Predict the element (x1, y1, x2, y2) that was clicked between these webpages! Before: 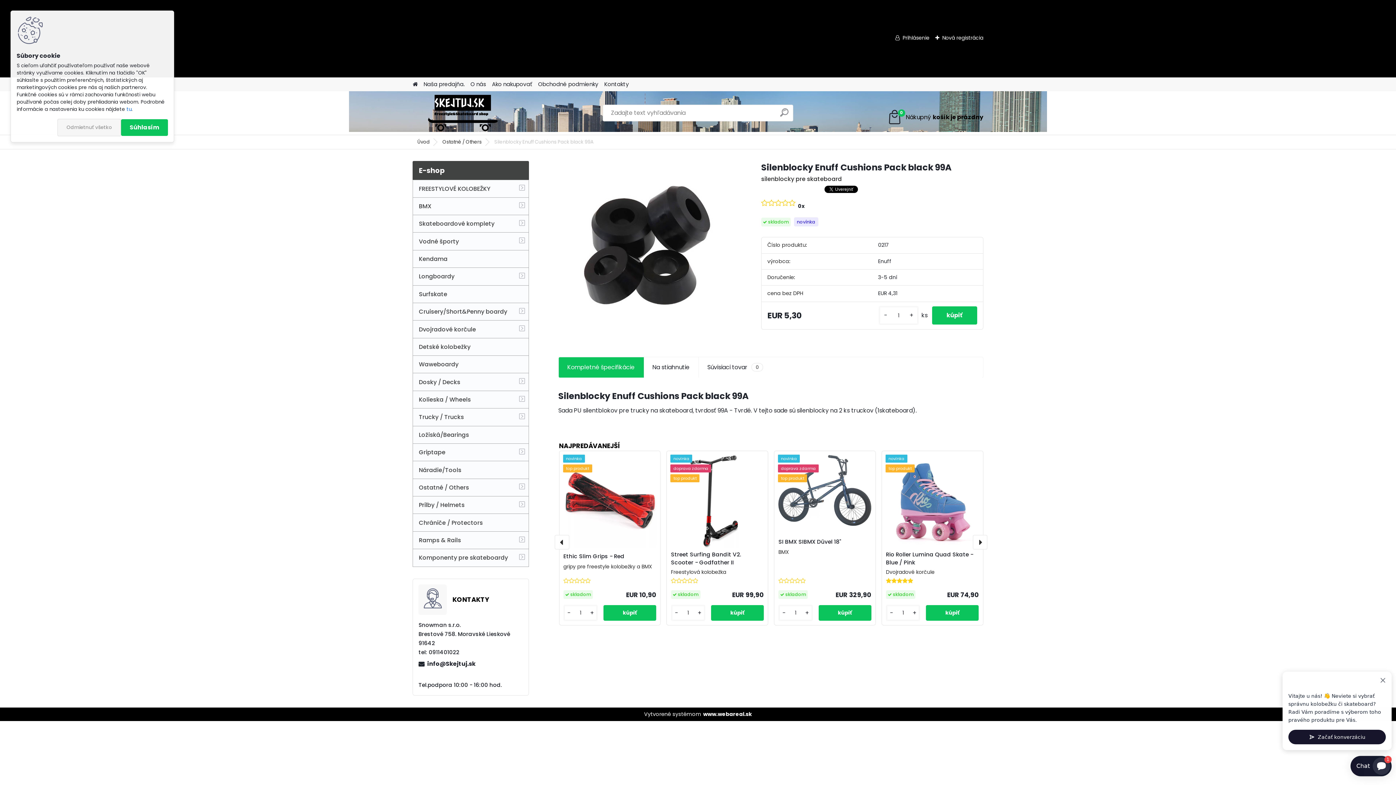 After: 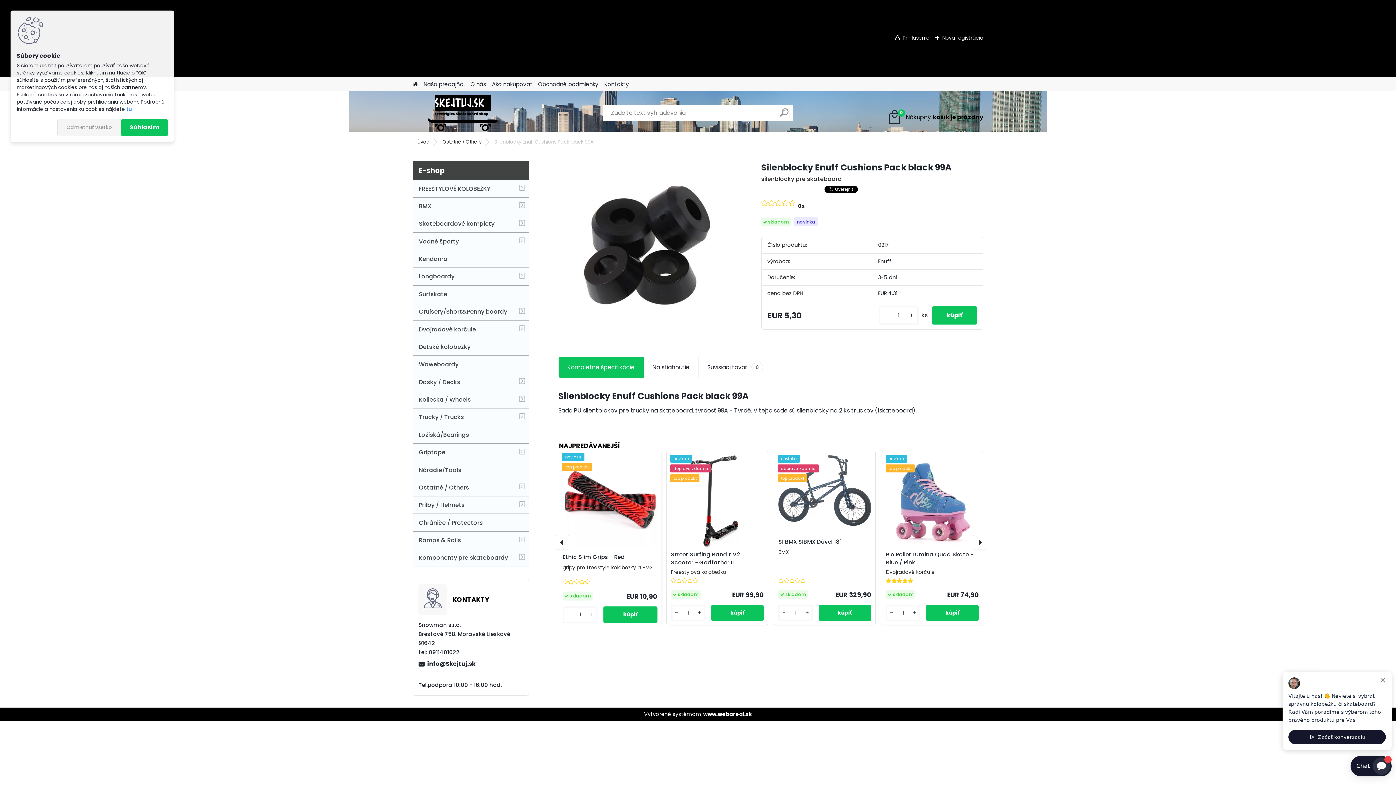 Action: label: - bbox: (564, 608, 573, 617)